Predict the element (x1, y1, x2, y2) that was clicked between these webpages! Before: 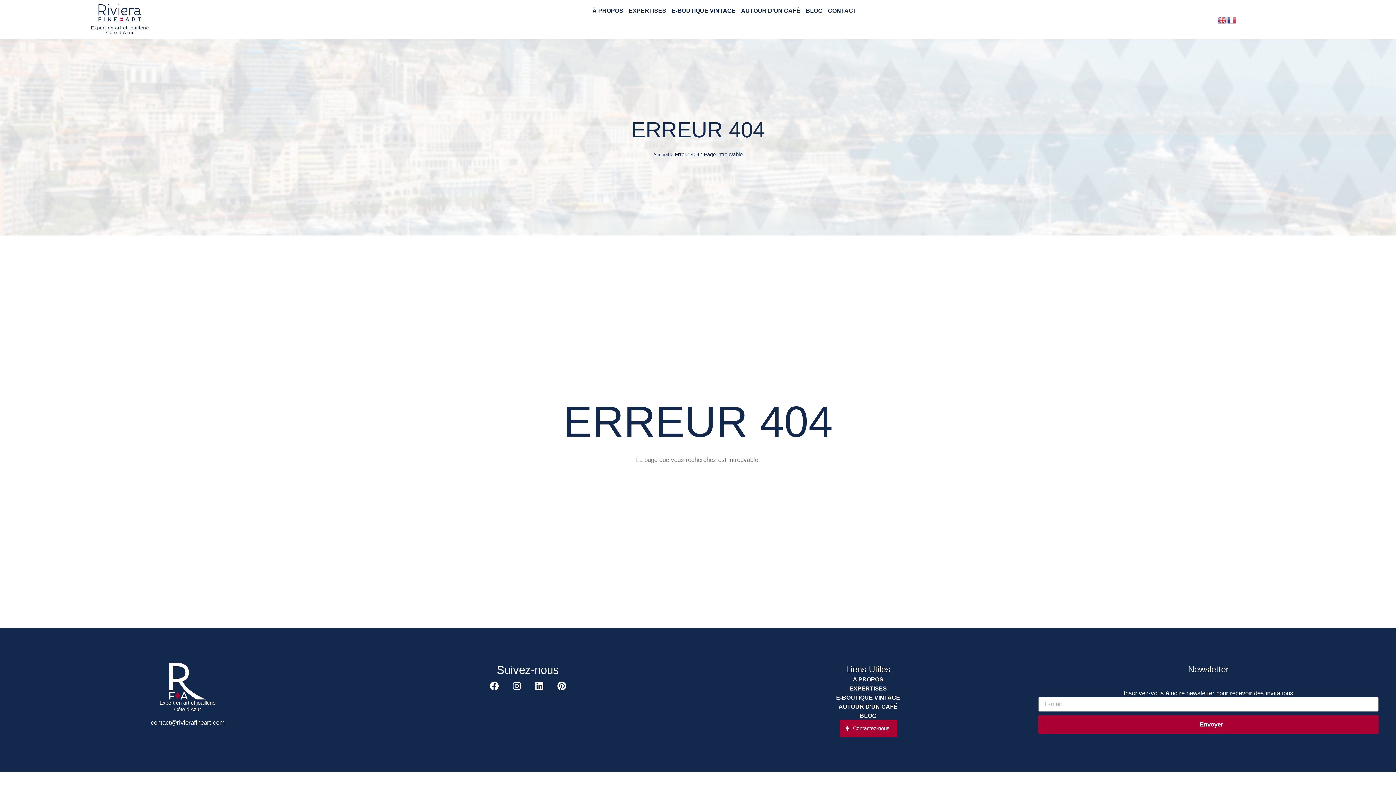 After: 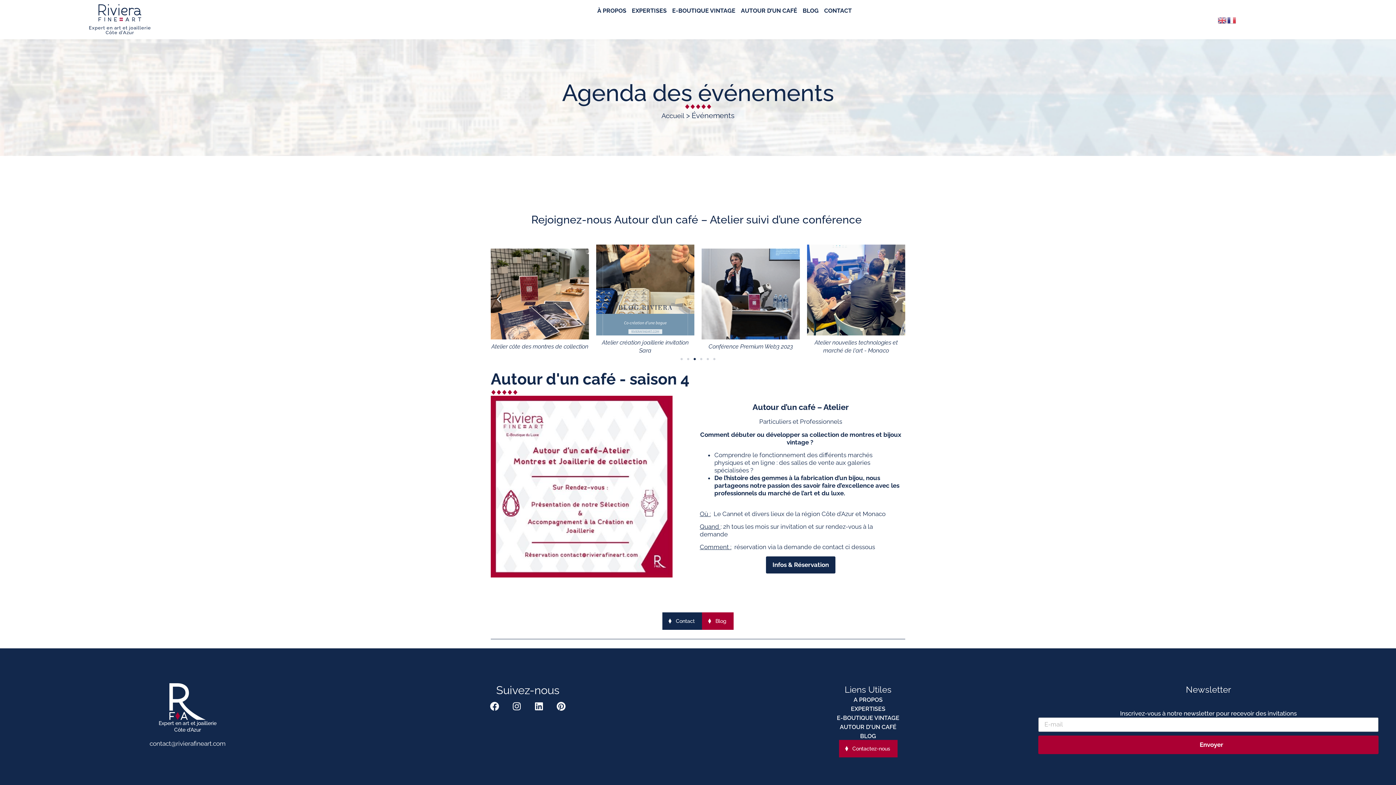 Action: label: AUTOUR D’UN CAFÉ bbox: (741, 8, 800, 13)